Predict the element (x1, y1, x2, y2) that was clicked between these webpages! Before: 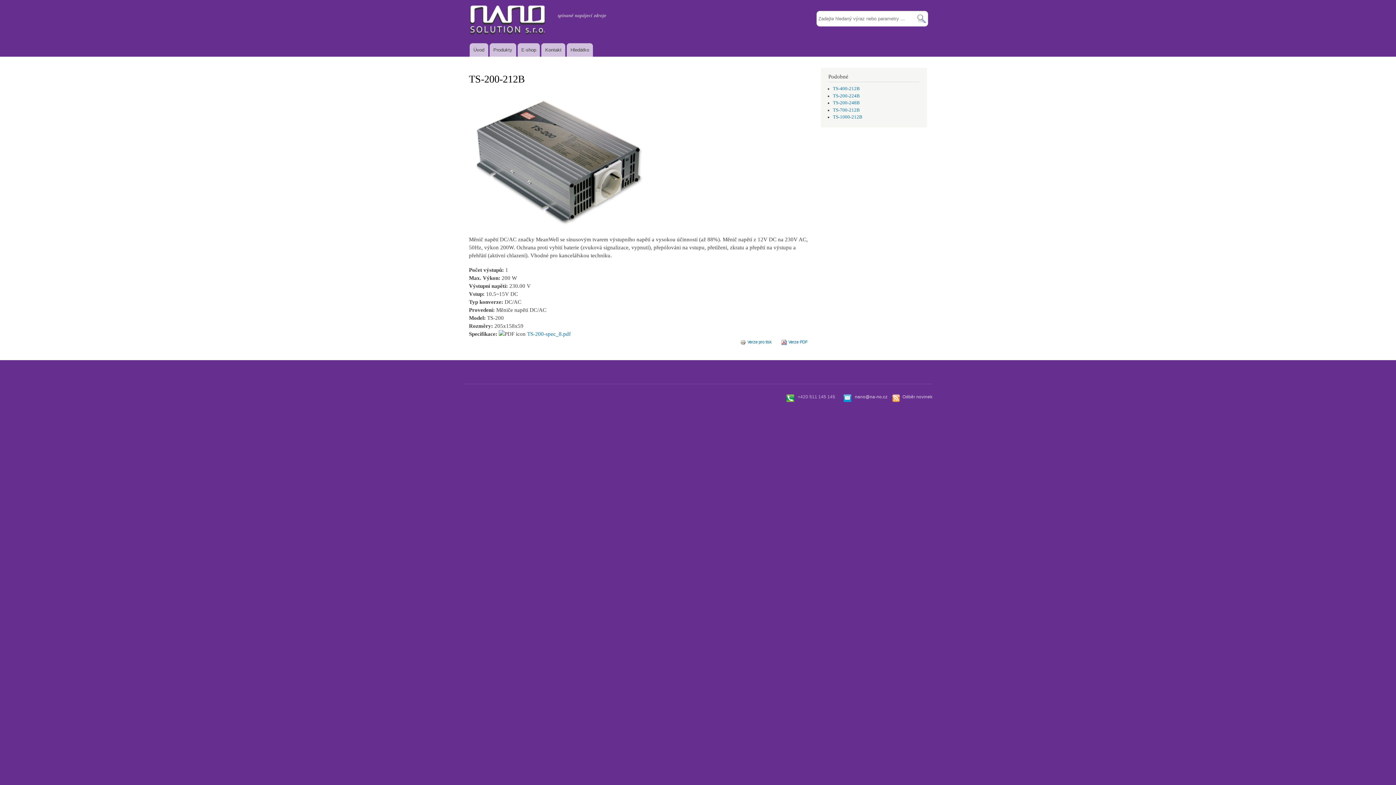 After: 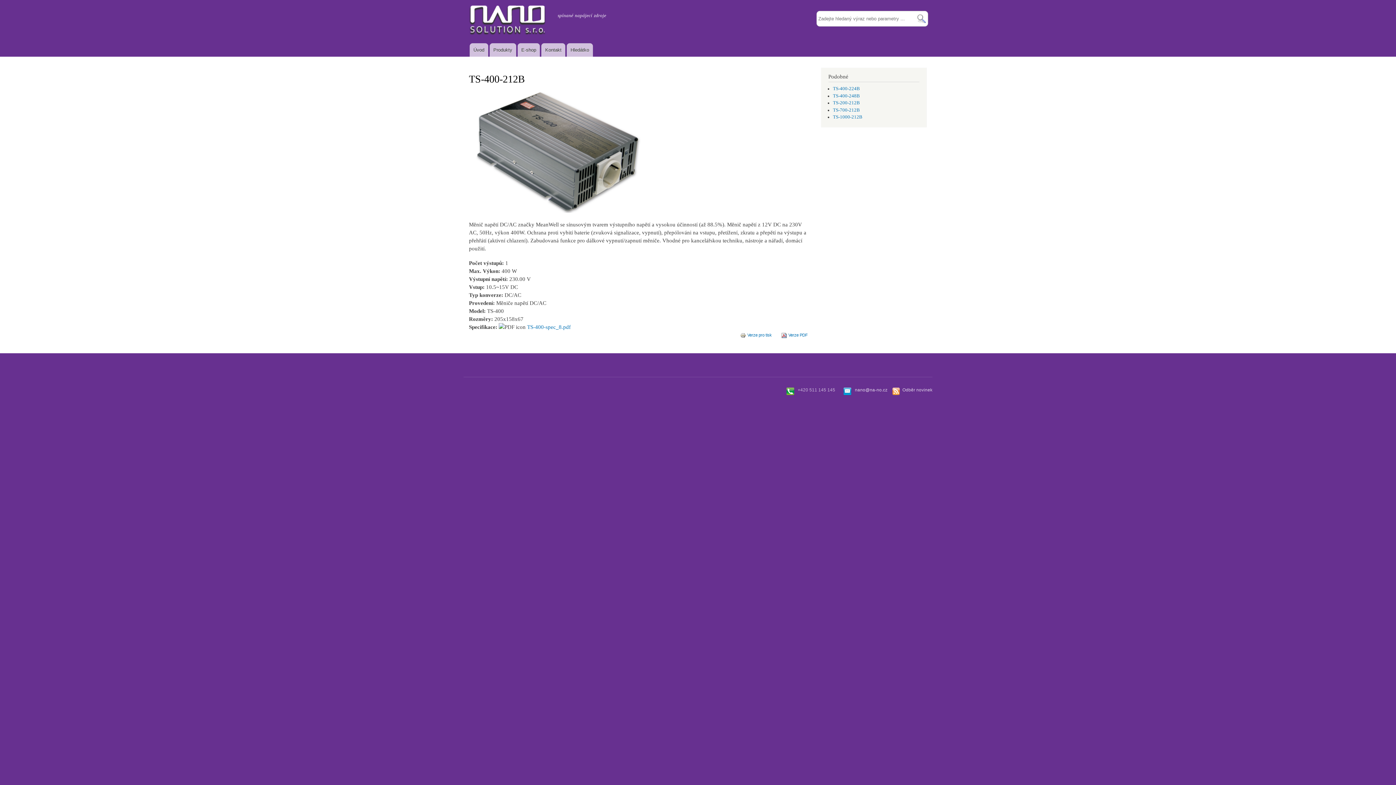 Action: label: TS-400-212B bbox: (833, 86, 860, 91)